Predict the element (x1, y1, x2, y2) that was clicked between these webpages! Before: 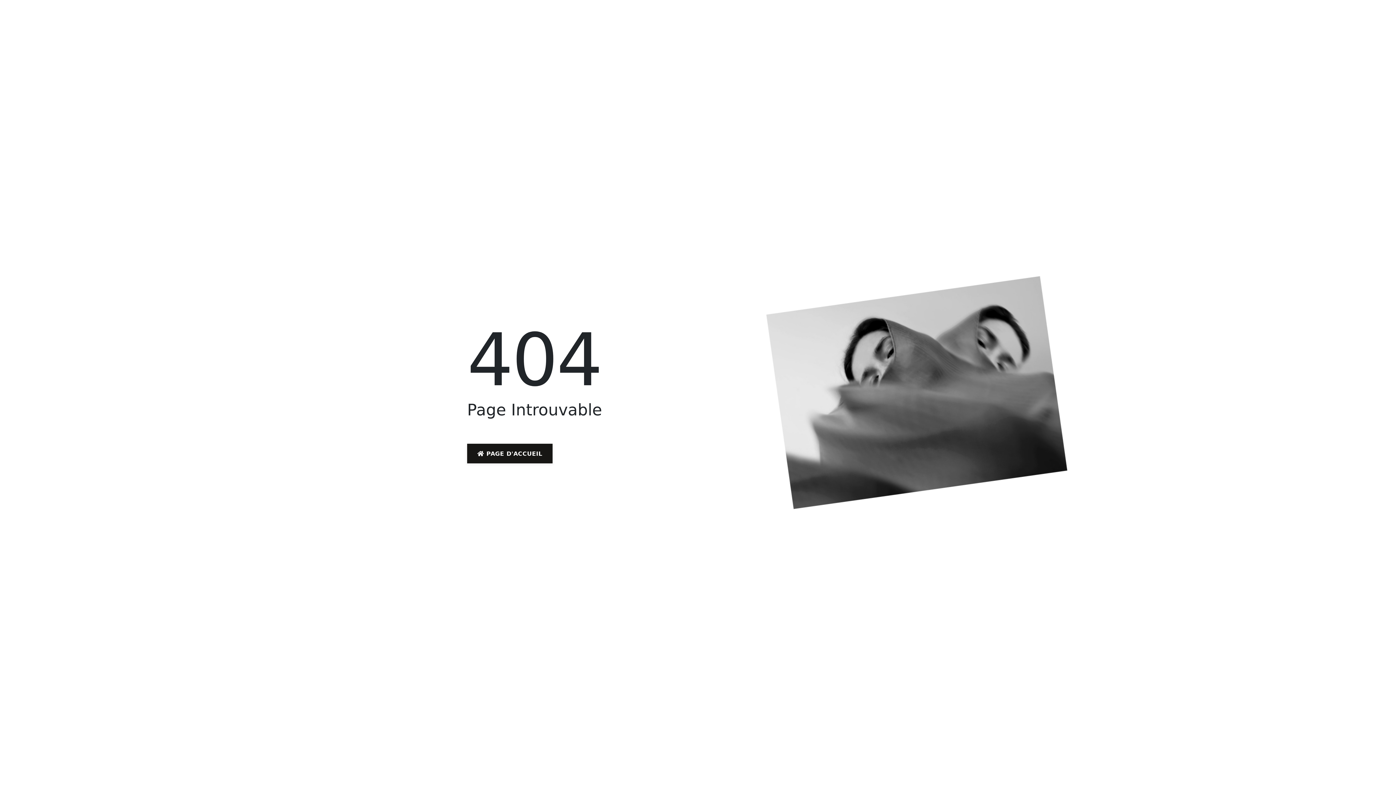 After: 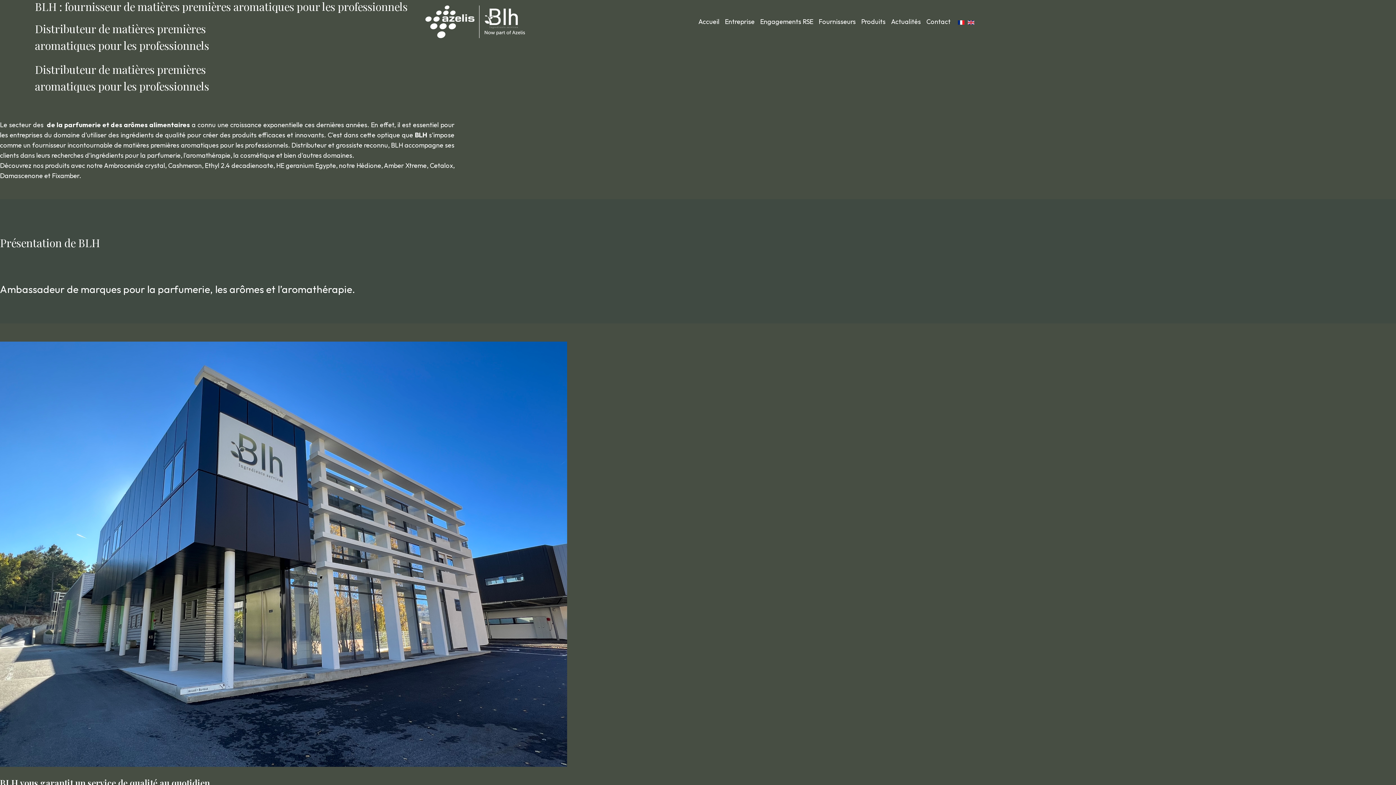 Action: bbox: (467, 443, 552, 463) label:  PAGE D'ACCUEIL